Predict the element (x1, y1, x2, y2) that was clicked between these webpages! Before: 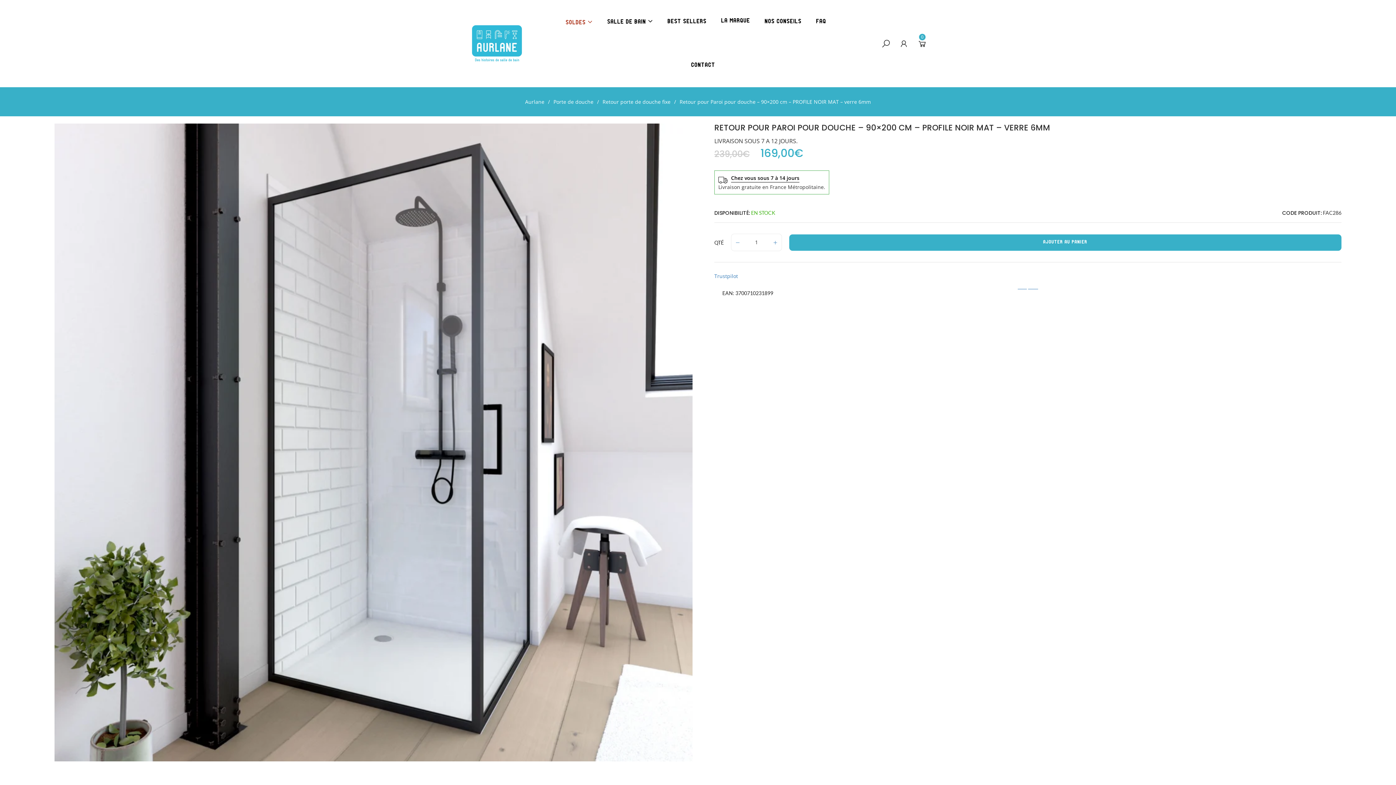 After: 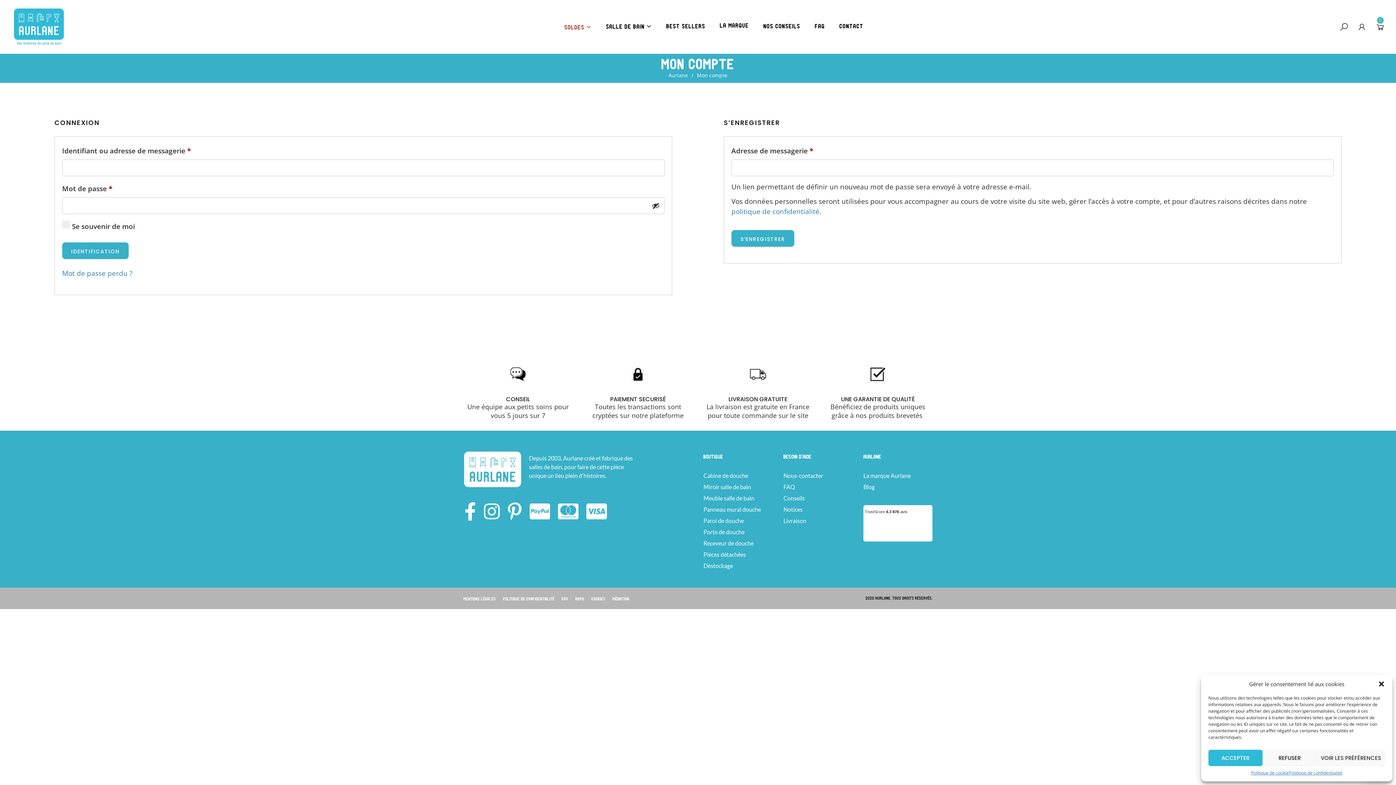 Action: bbox: (899, 41, 909, 48)